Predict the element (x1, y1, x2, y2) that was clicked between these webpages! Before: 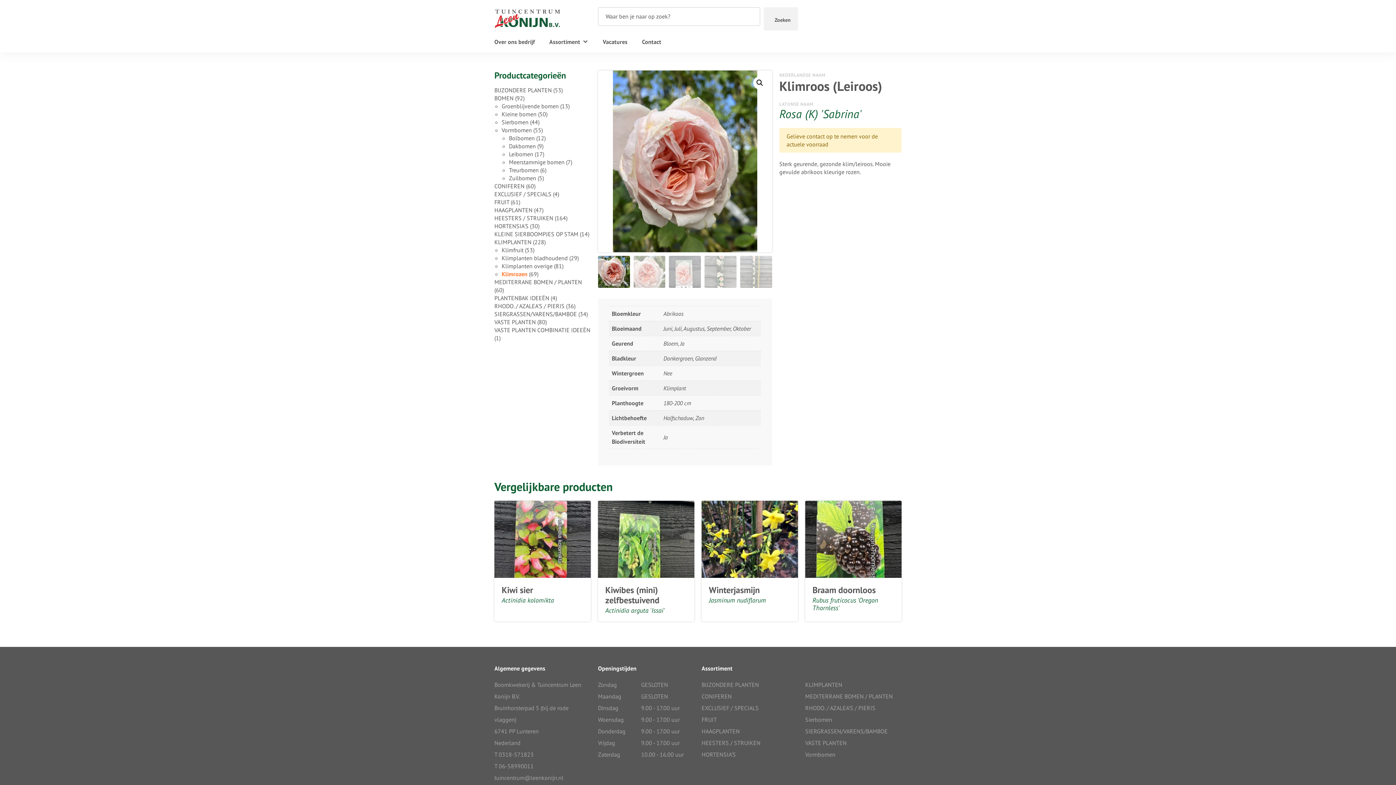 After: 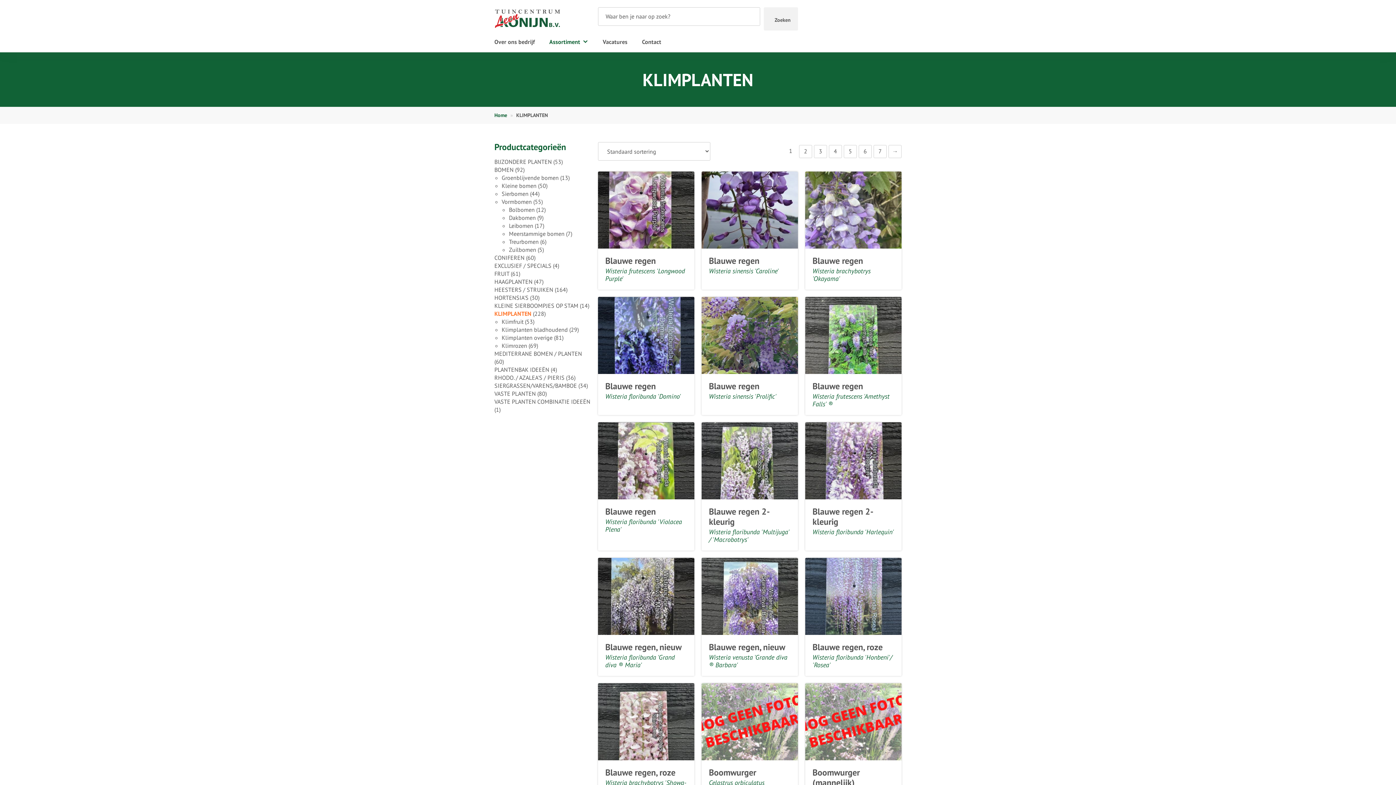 Action: label: KLIMPLANTEN bbox: (805, 679, 901, 691)